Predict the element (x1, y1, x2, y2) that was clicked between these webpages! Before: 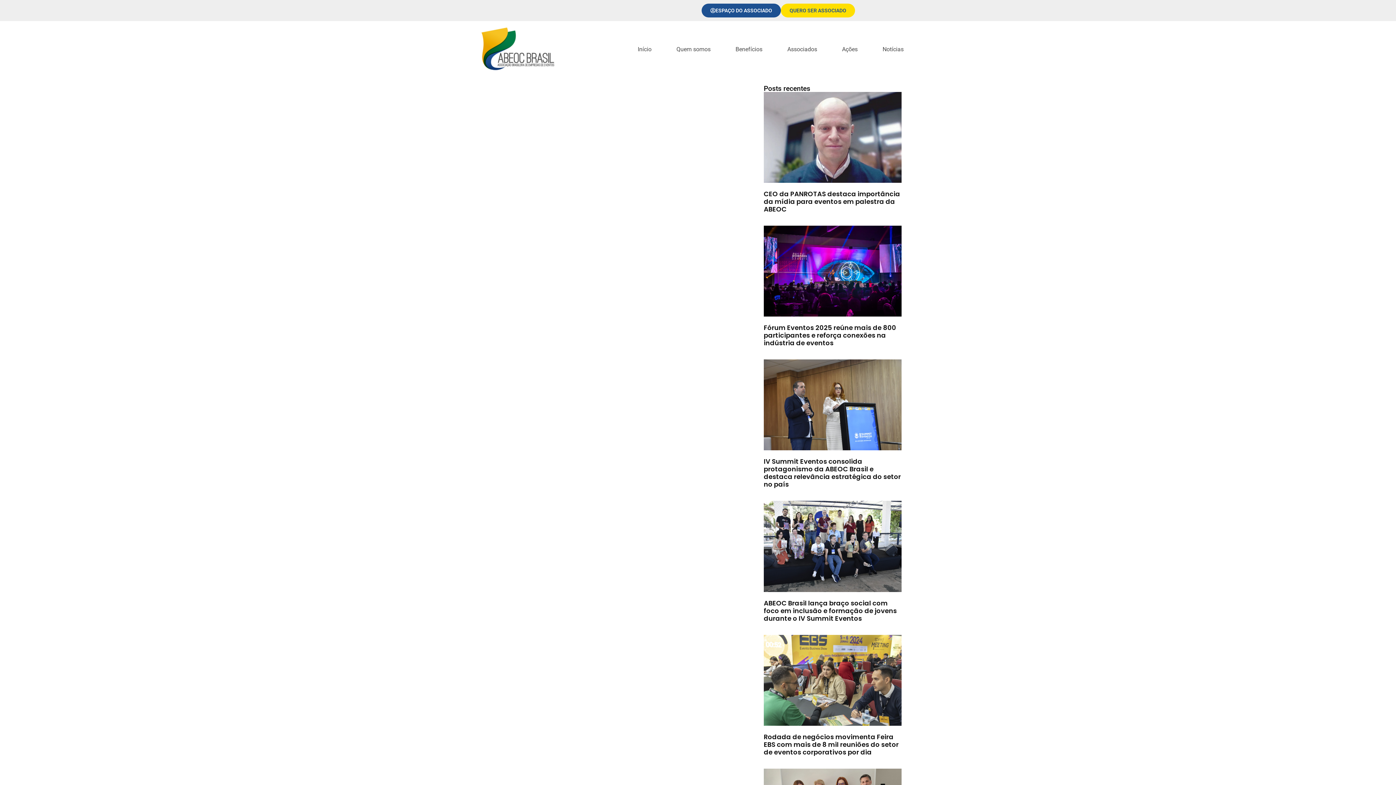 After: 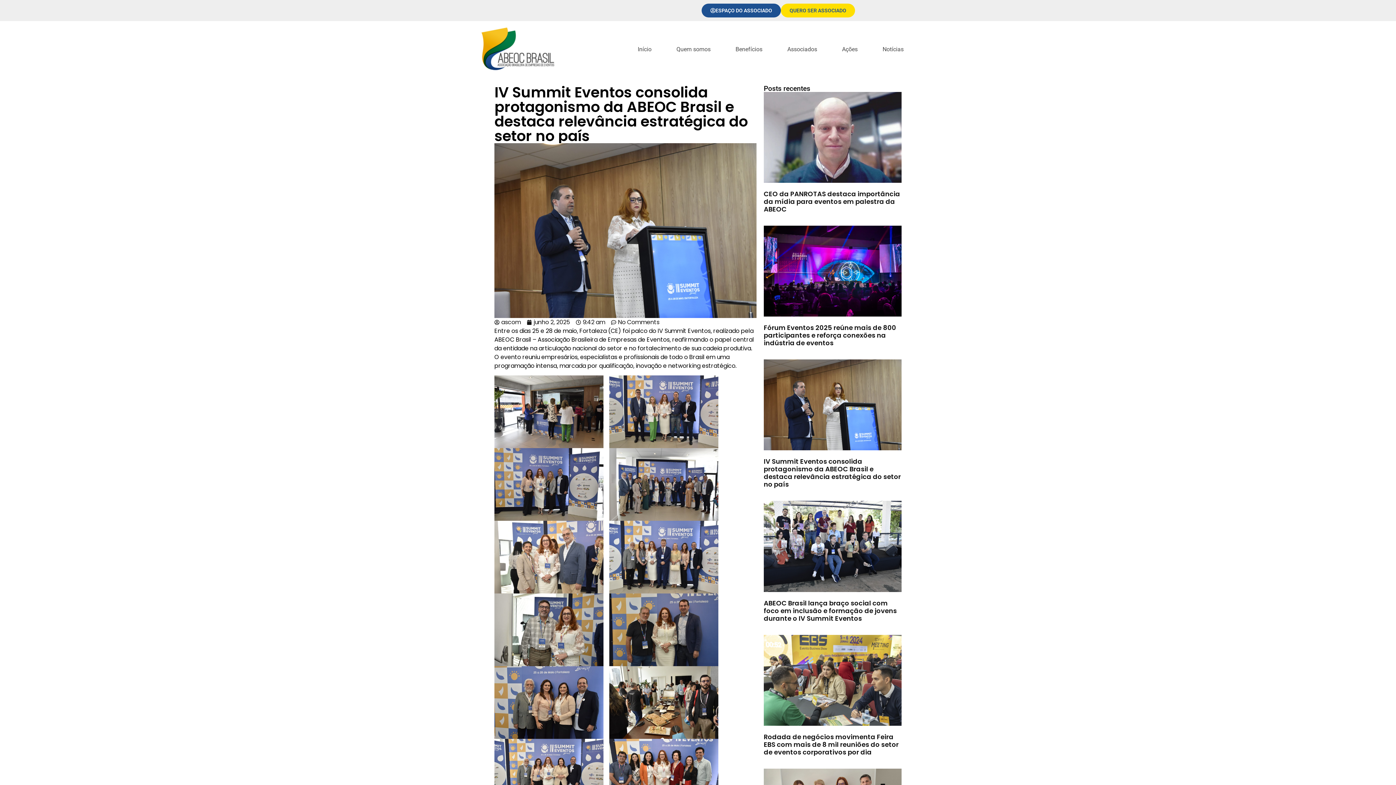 Action: bbox: (764, 457, 901, 489) label: IV Summit Eventos consolida protagonismo da ABEOC Brasil e destaca relevância estratégica do setor no país